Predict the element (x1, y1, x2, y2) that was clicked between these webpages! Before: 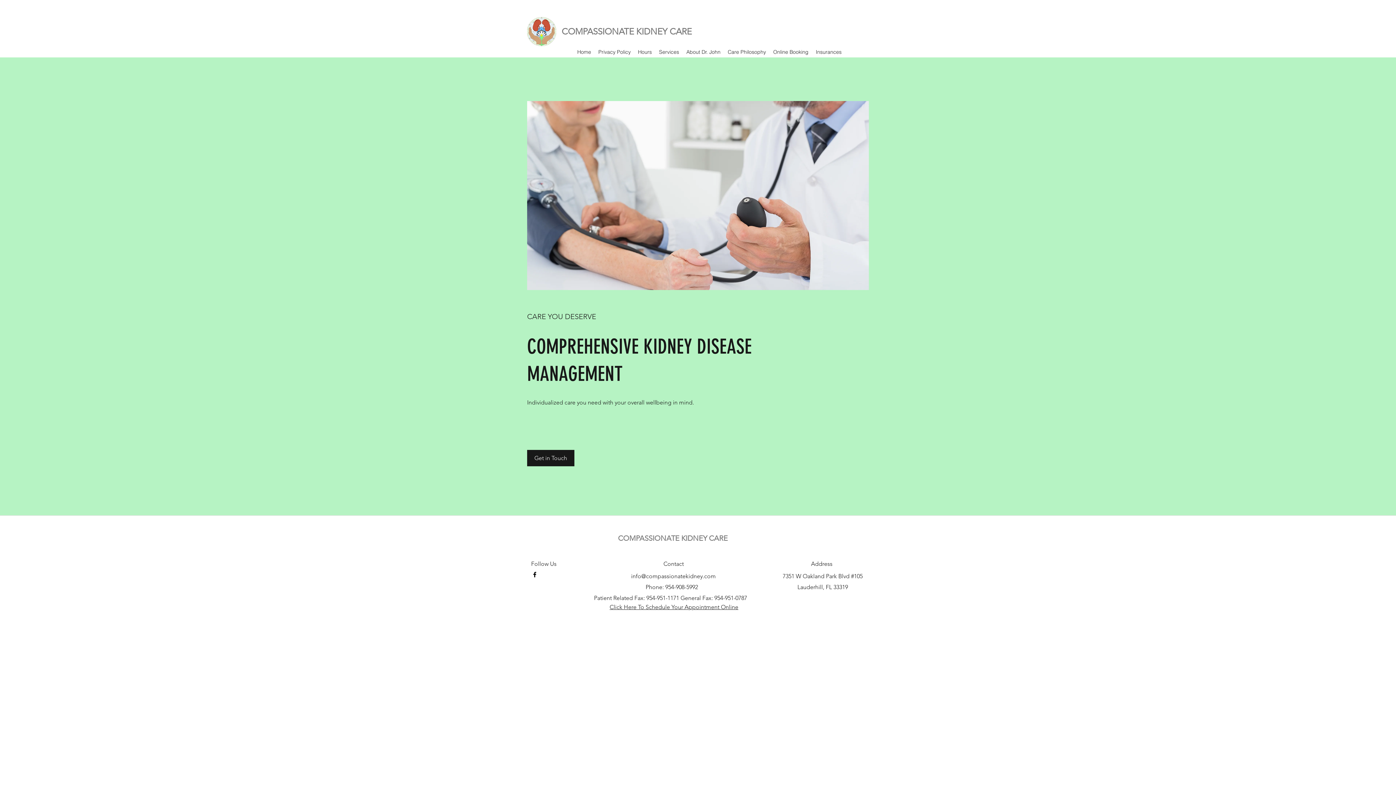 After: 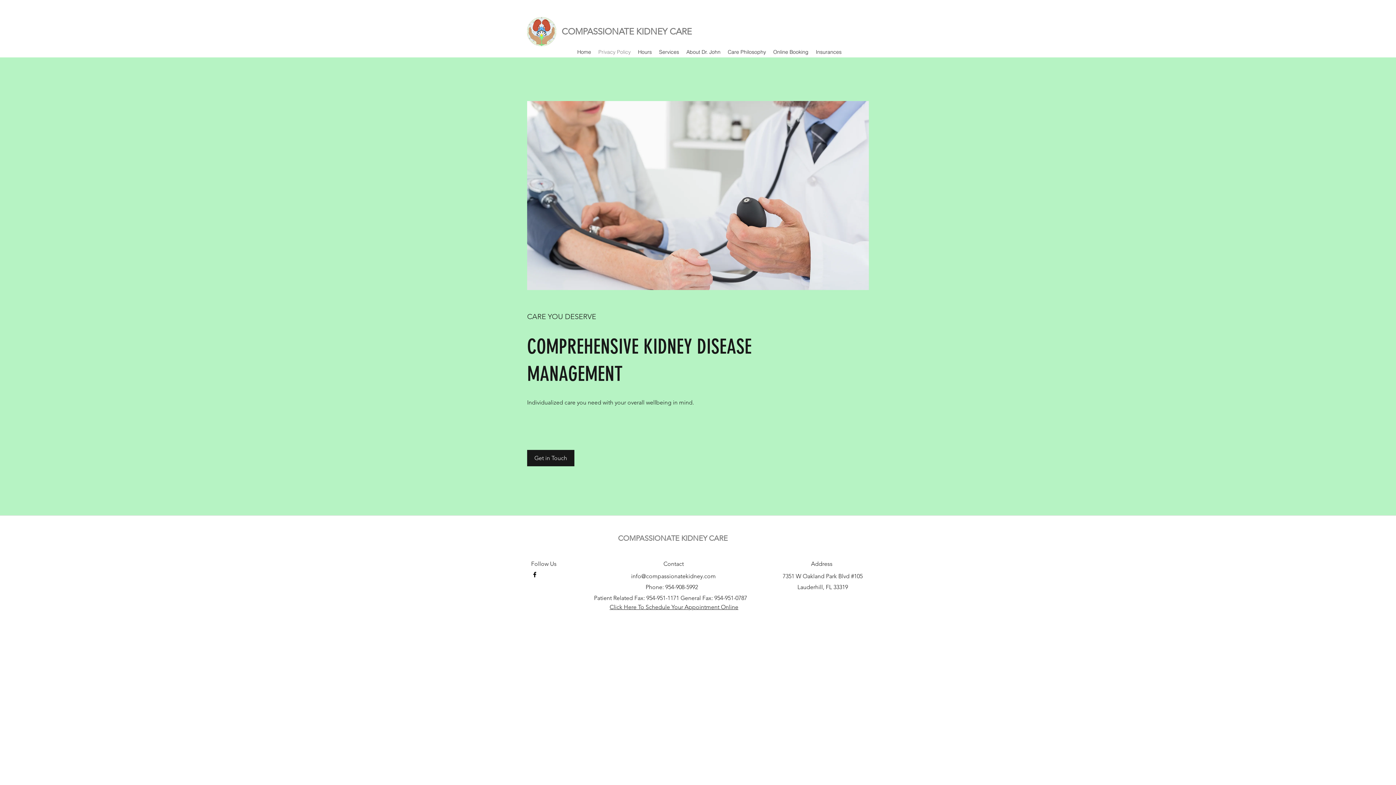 Action: label: Privacy Policy bbox: (594, 46, 634, 57)